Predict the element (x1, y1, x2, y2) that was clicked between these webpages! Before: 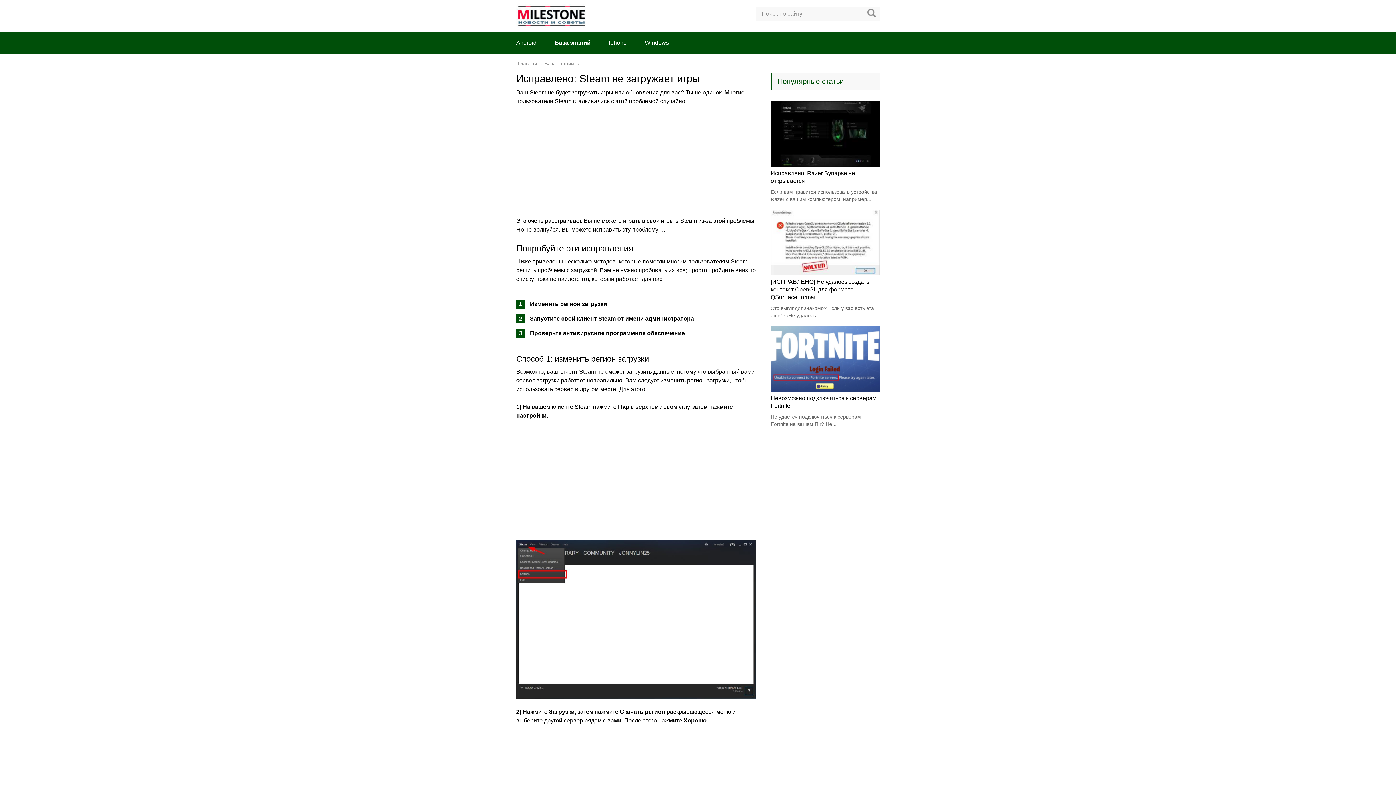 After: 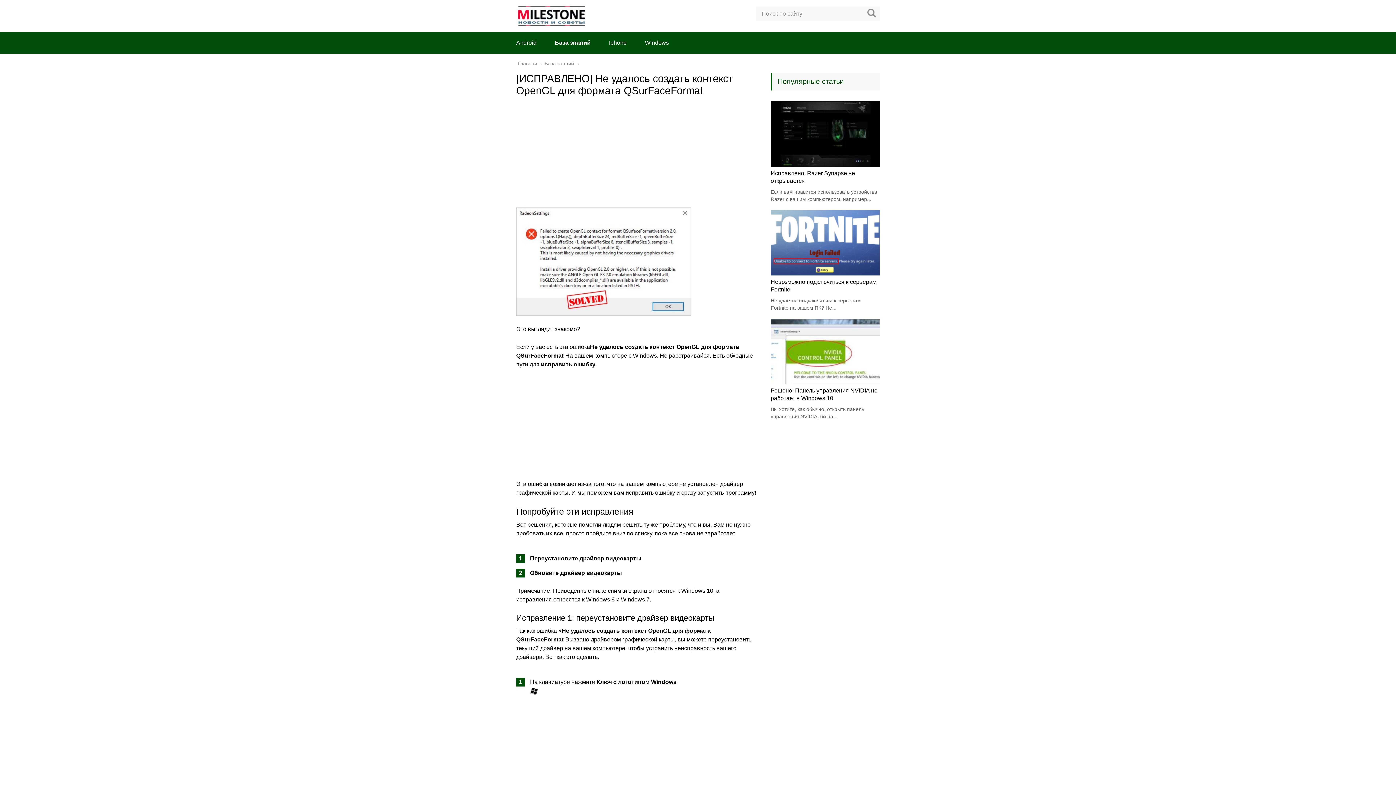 Action: label: [ИСПРАВЛЕНО] Не удалось создать контекст OpenGL для формата QSurFaceFormat bbox: (770, 278, 869, 300)